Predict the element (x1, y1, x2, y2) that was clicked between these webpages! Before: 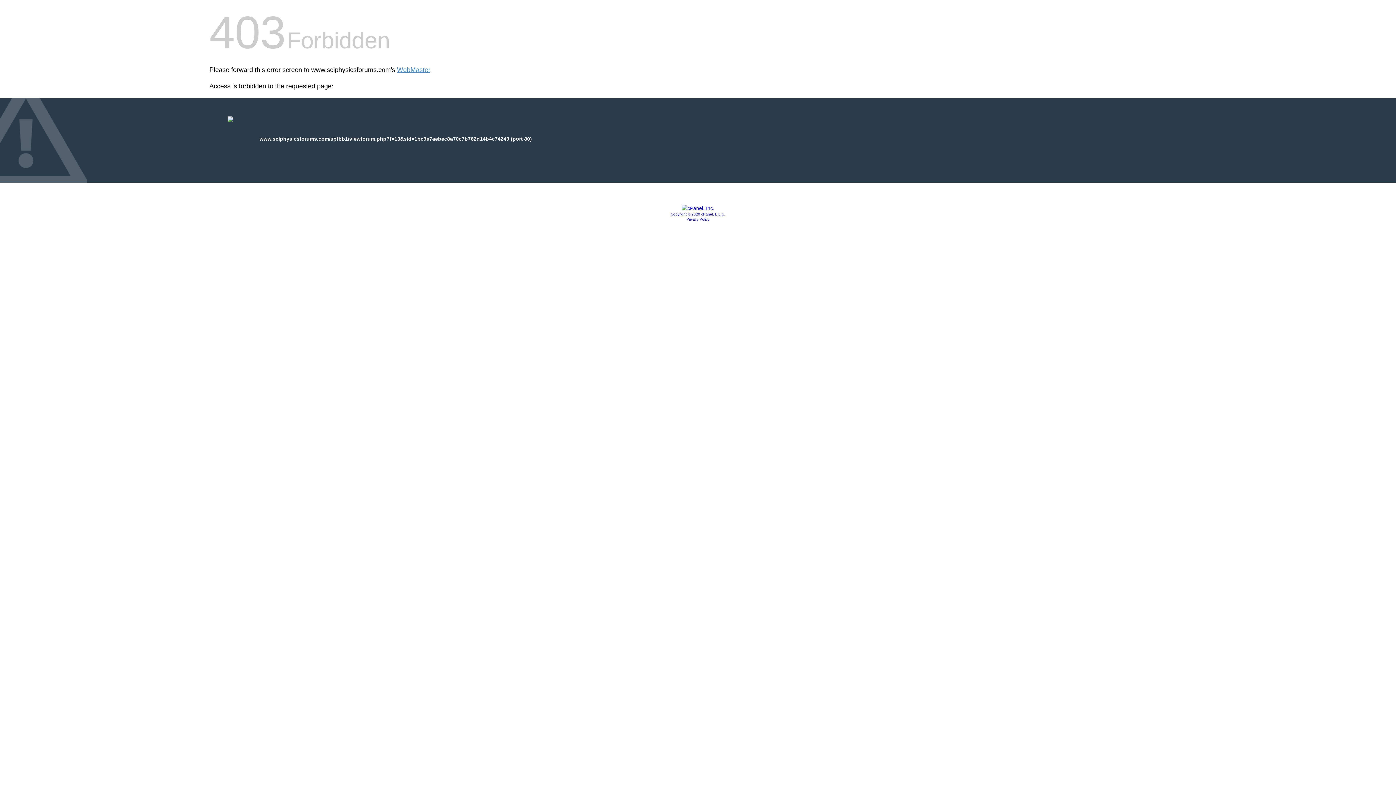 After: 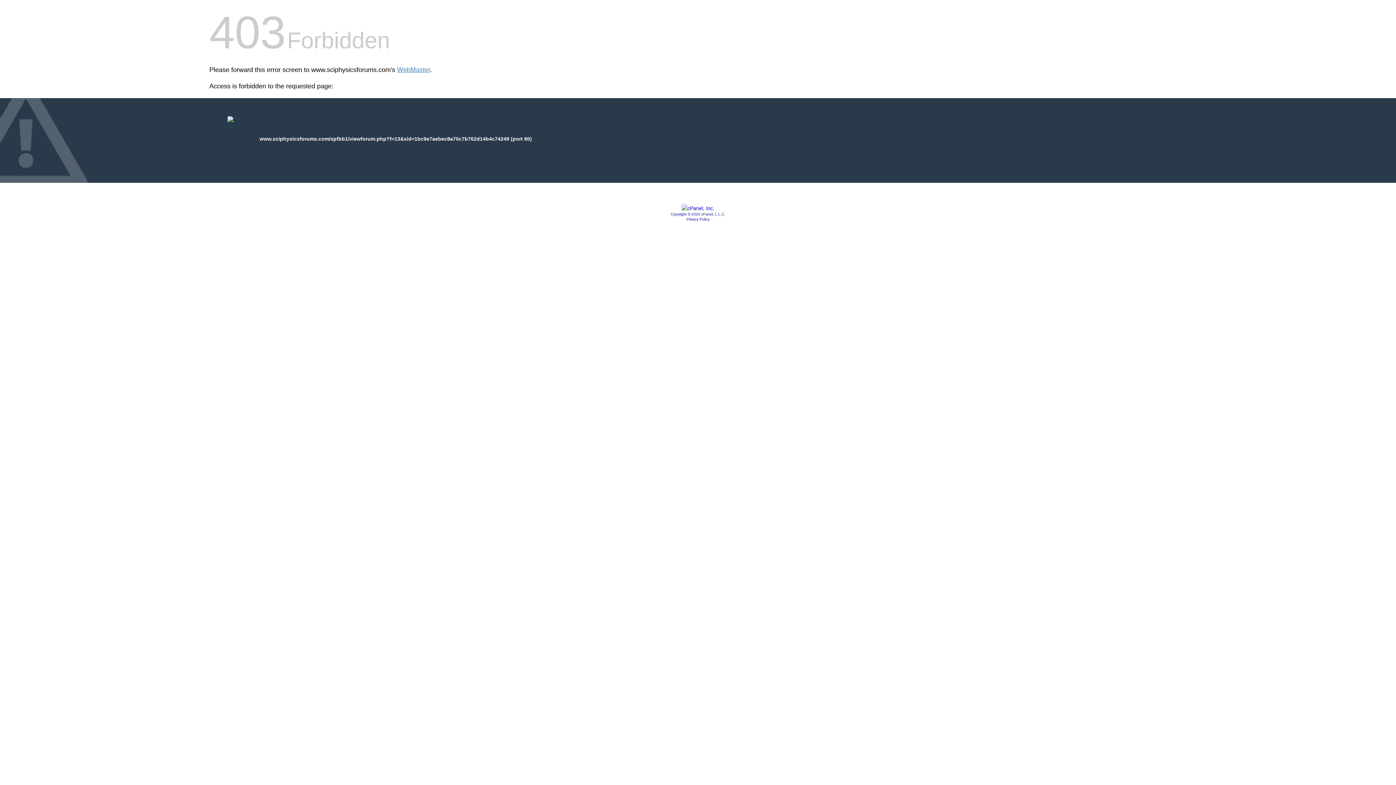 Action: label: Privacy Policy bbox: (686, 217, 709, 221)